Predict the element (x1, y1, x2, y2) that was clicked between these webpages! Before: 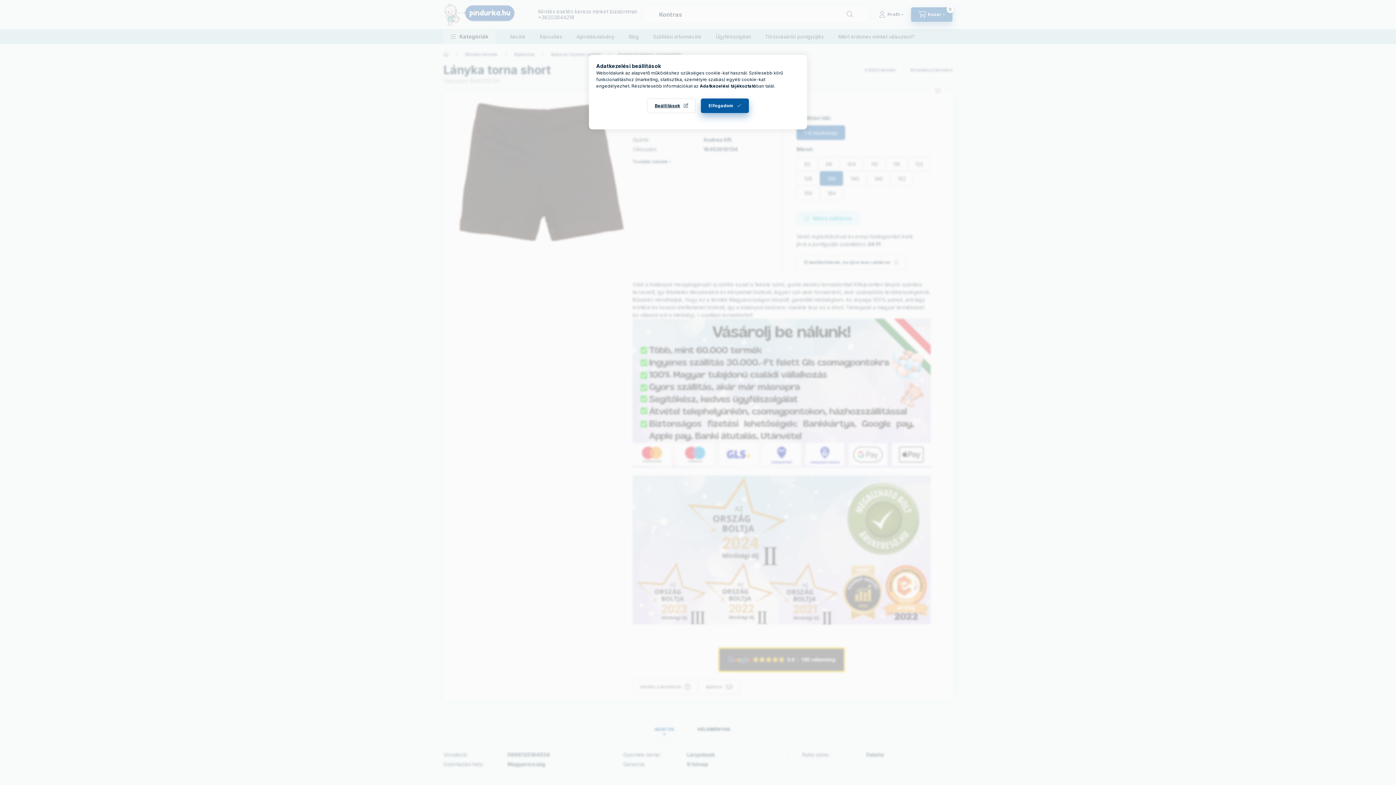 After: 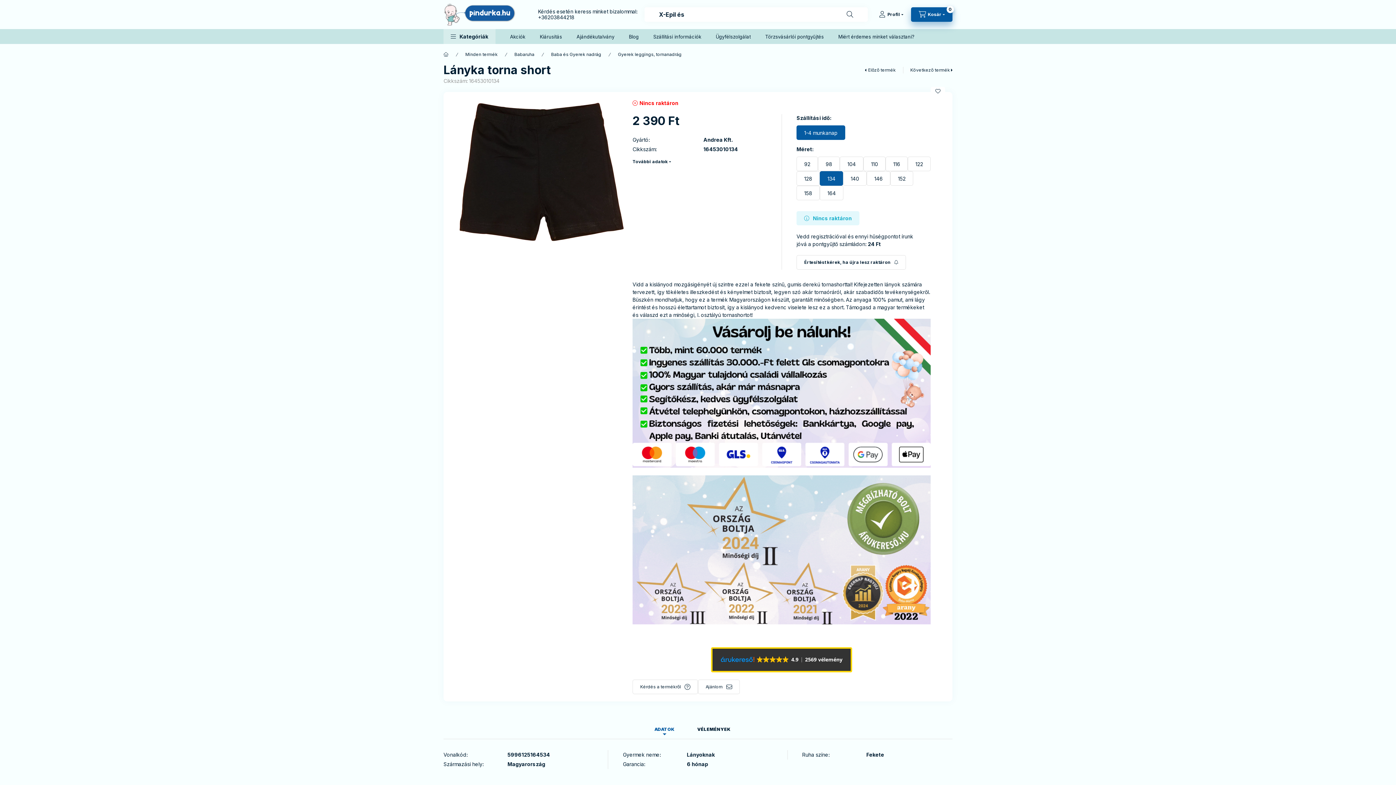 Action: bbox: (701, 98, 749, 113) label: Elfogadom